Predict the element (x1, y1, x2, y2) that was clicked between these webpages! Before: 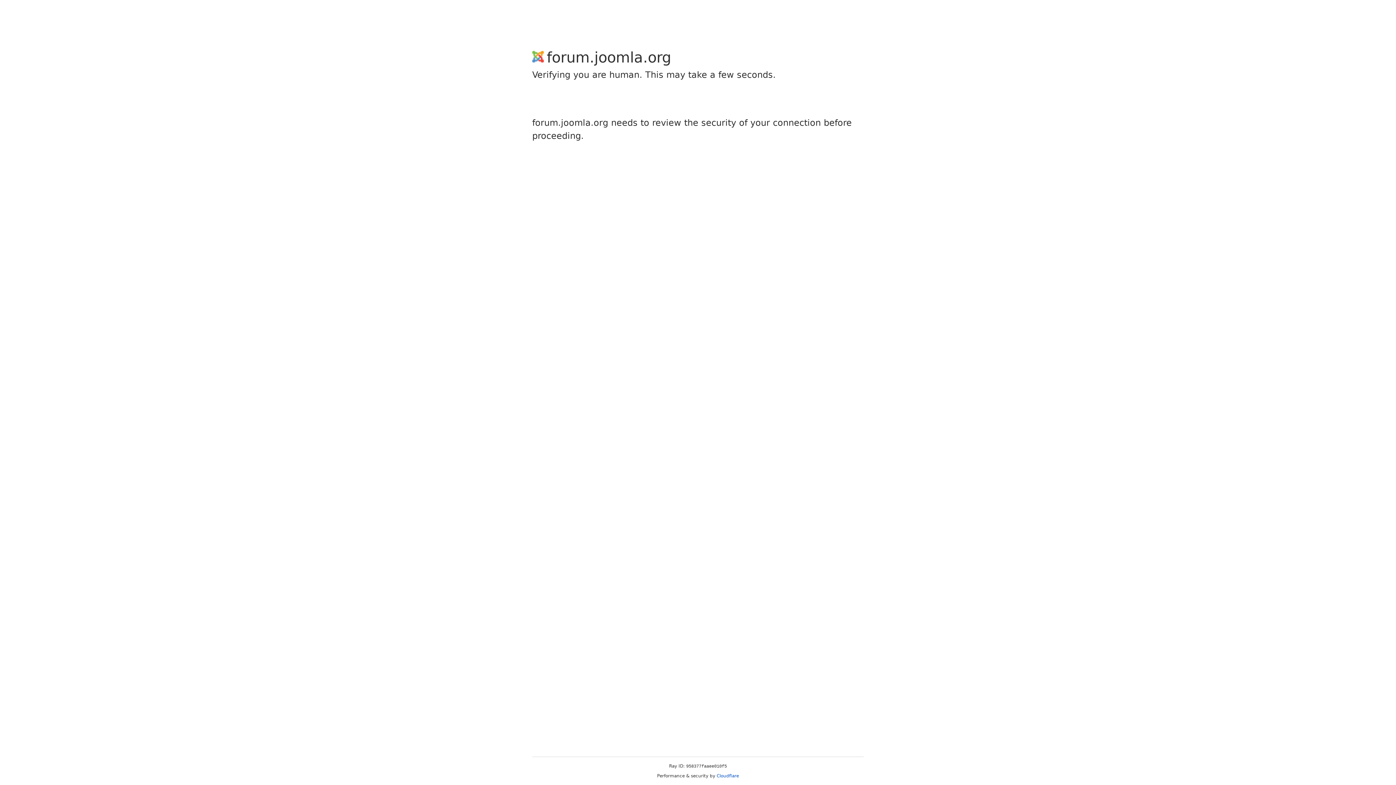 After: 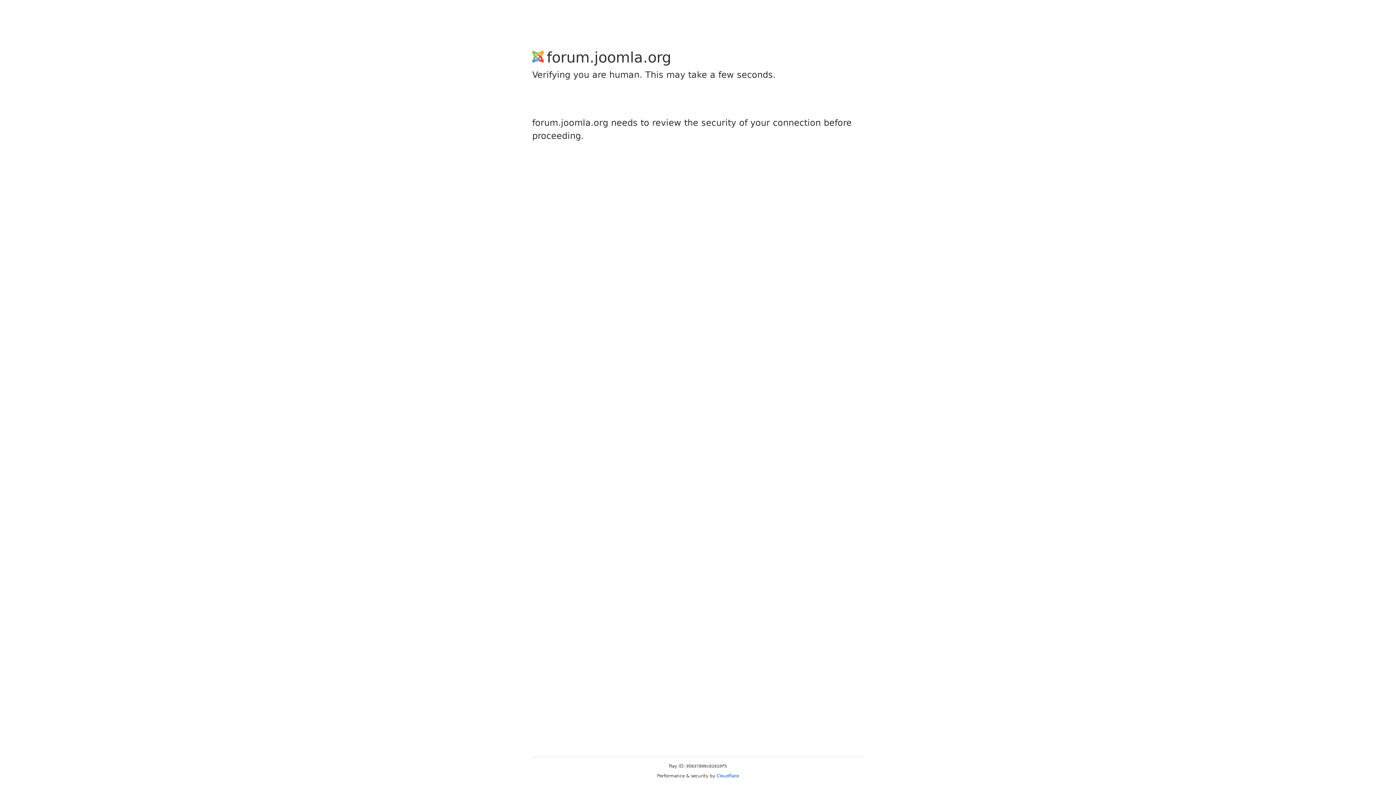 Action: label: Cloudflare bbox: (716, 773, 739, 778)